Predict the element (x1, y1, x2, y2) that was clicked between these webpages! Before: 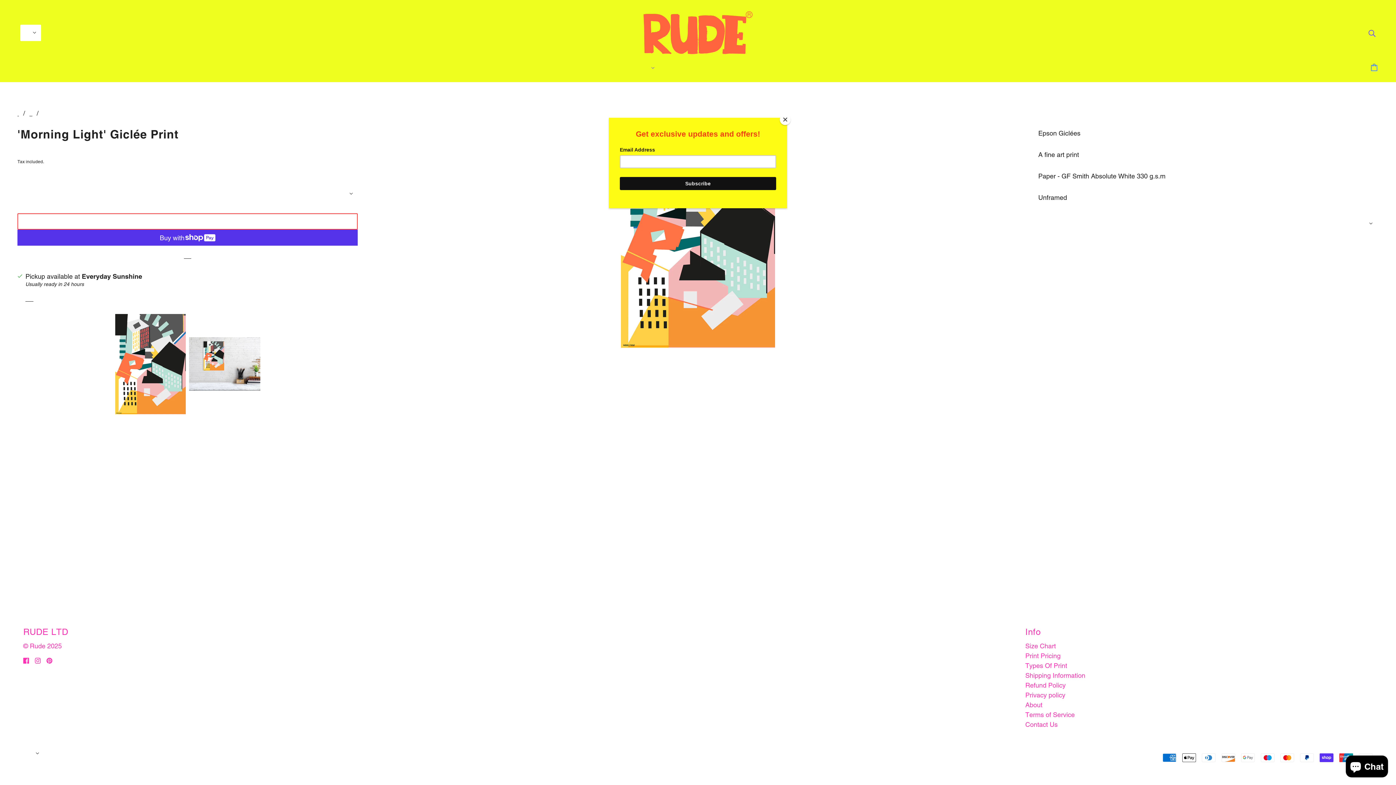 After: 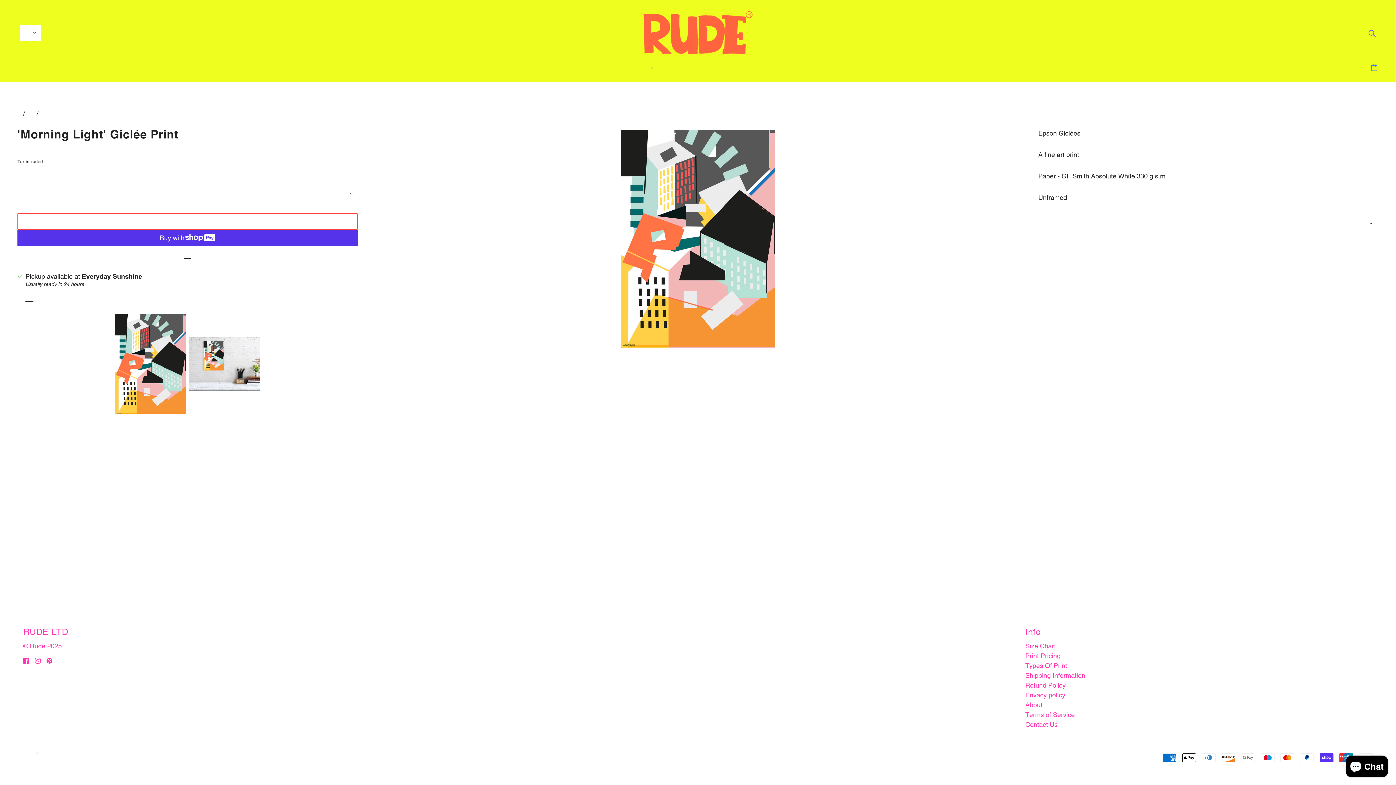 Action: bbox: (780, 114, 790, 125) label: Close